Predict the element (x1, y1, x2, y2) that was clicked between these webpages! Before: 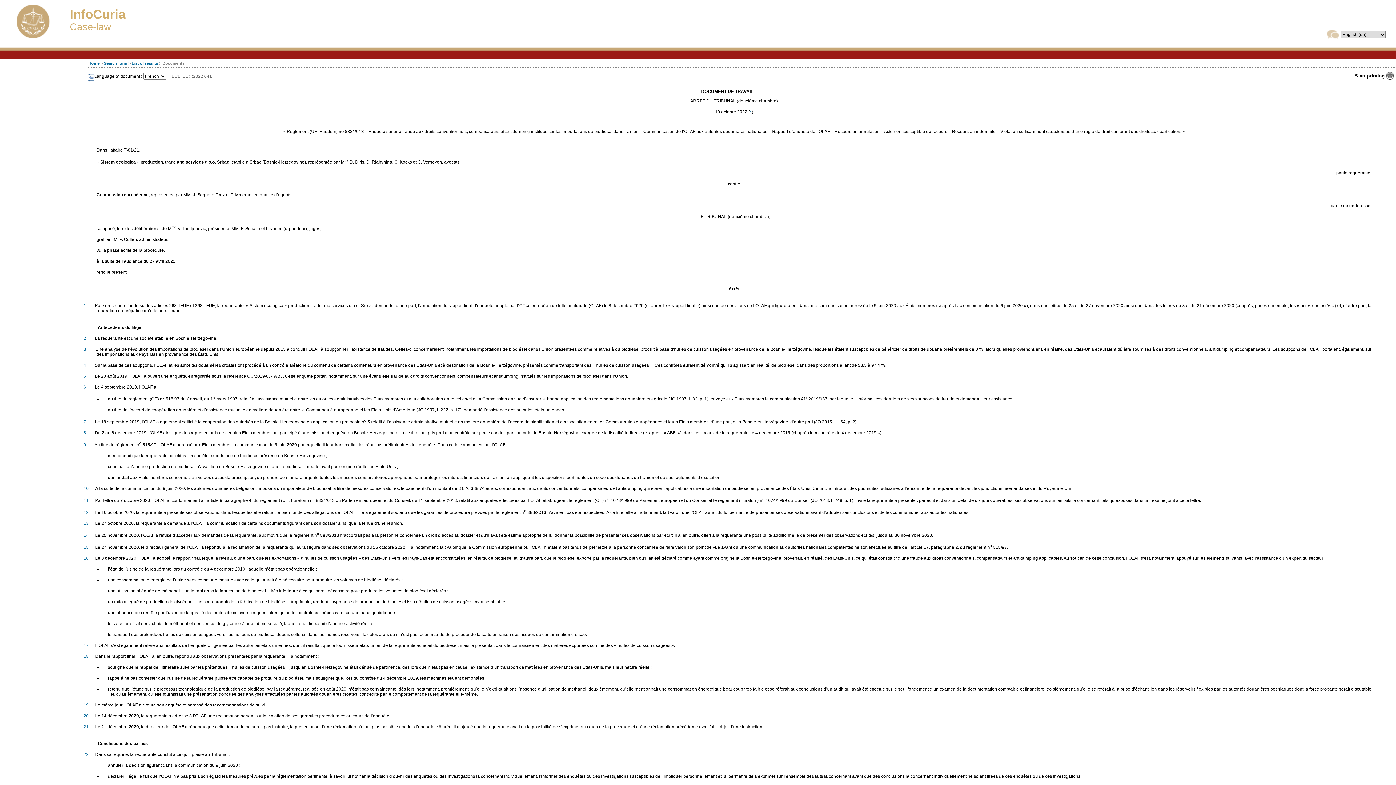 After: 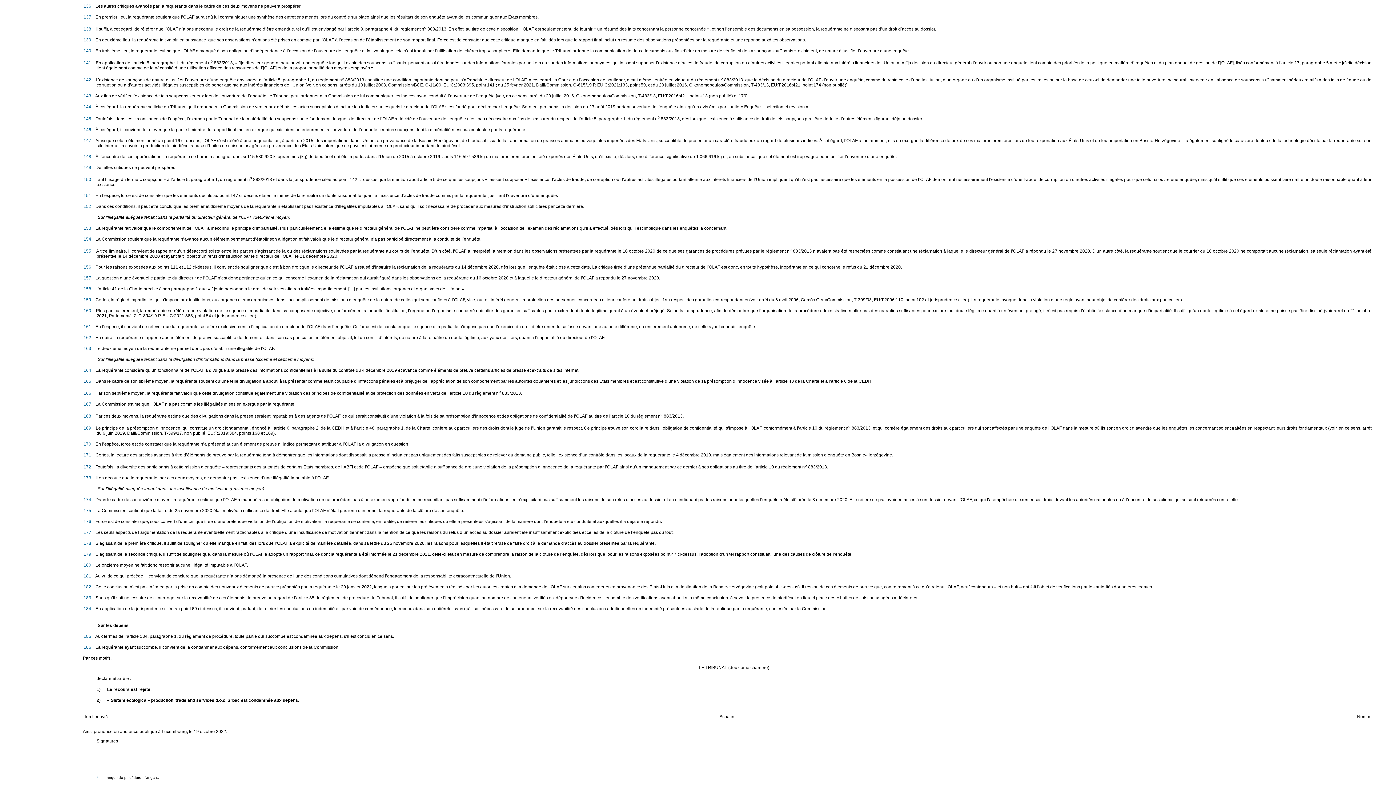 Action: bbox: (750, 109, 751, 114) label: *